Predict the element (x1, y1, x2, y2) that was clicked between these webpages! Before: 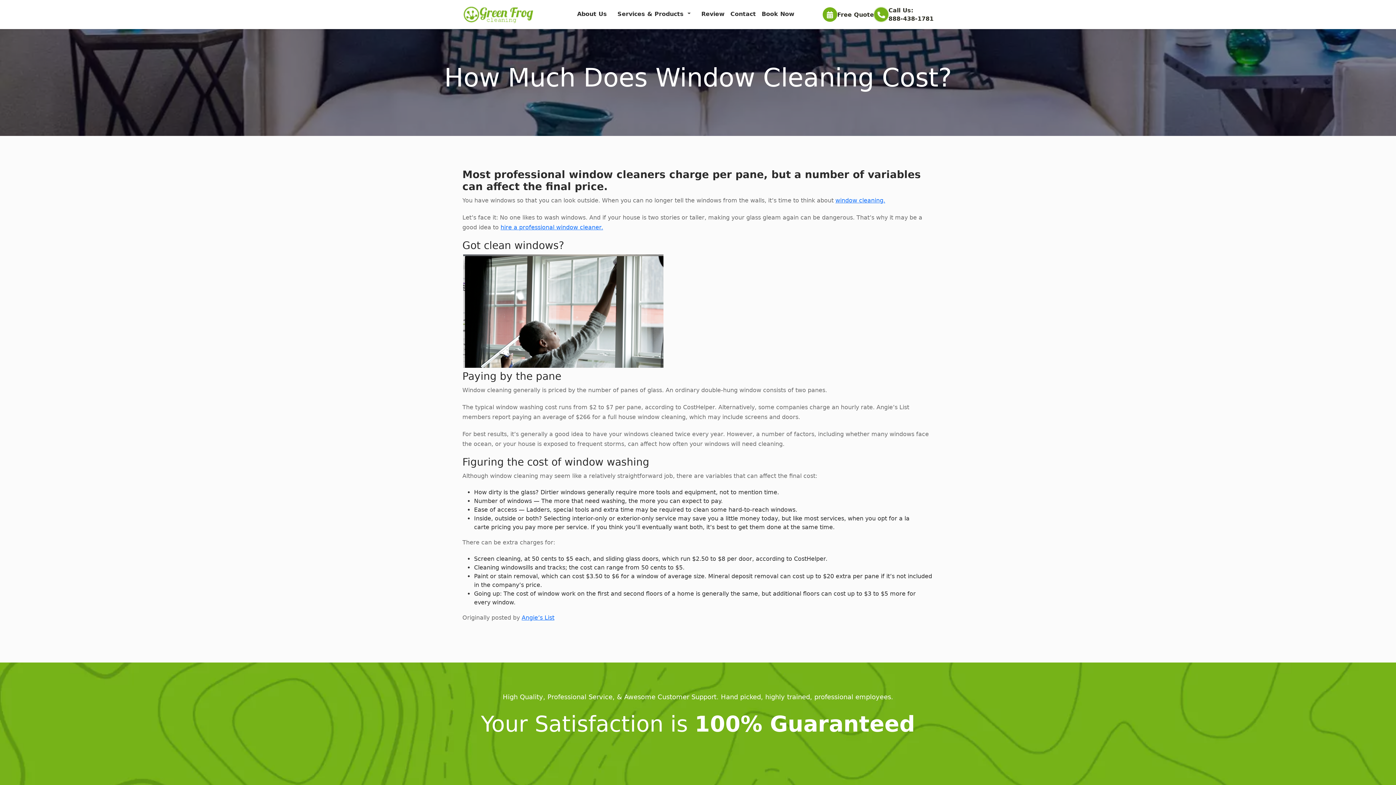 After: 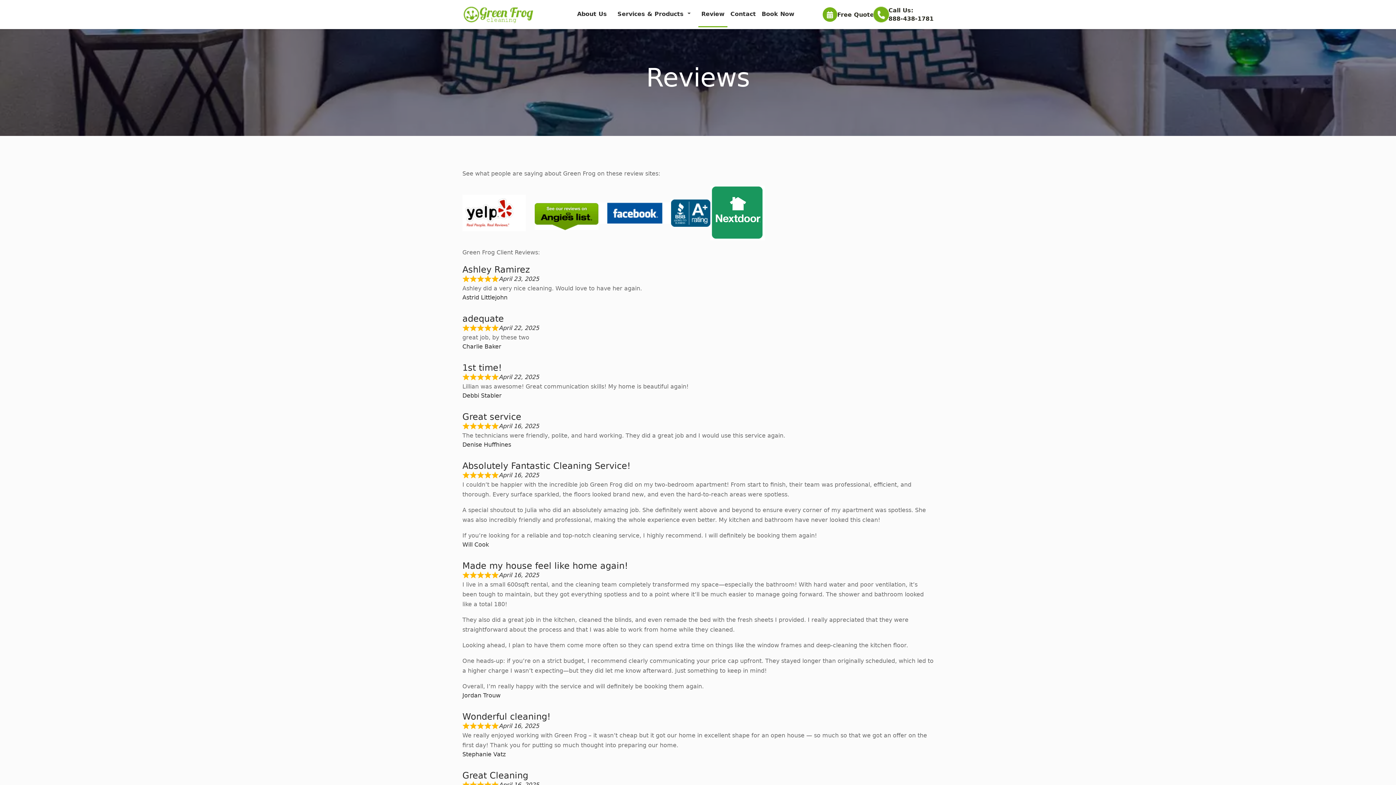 Action: label: Review bbox: (698, 6, 727, 21)